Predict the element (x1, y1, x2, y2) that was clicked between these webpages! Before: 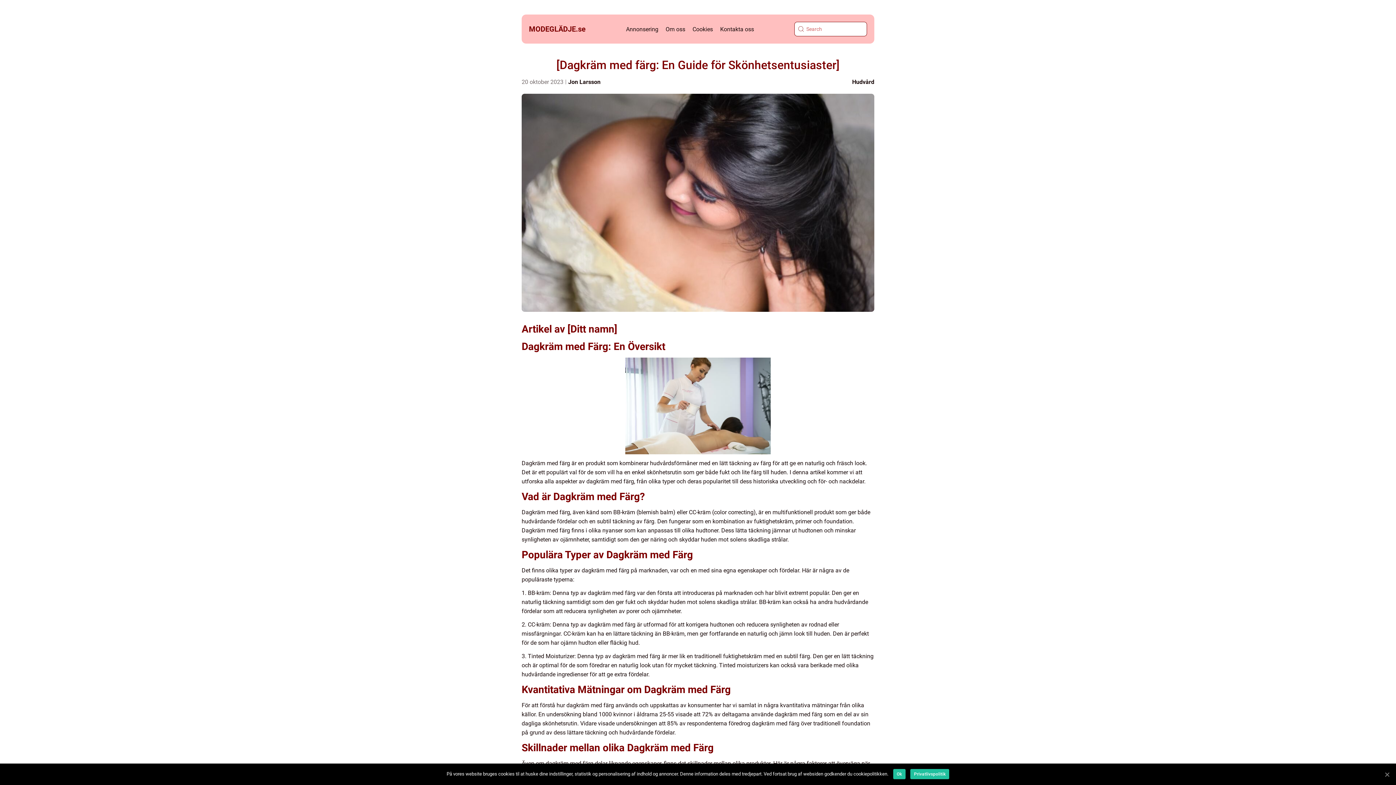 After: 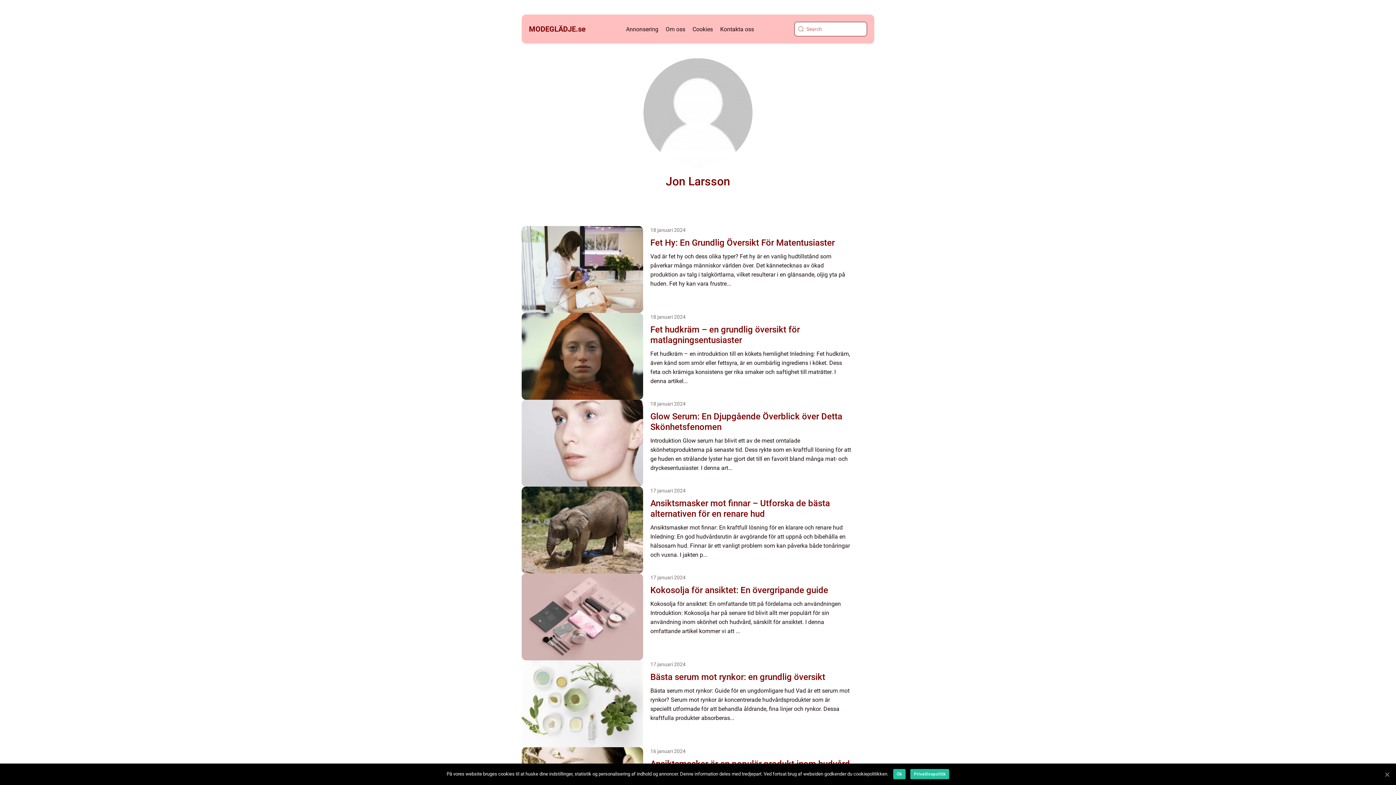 Action: bbox: (568, 78, 600, 85) label: Jon Larsson